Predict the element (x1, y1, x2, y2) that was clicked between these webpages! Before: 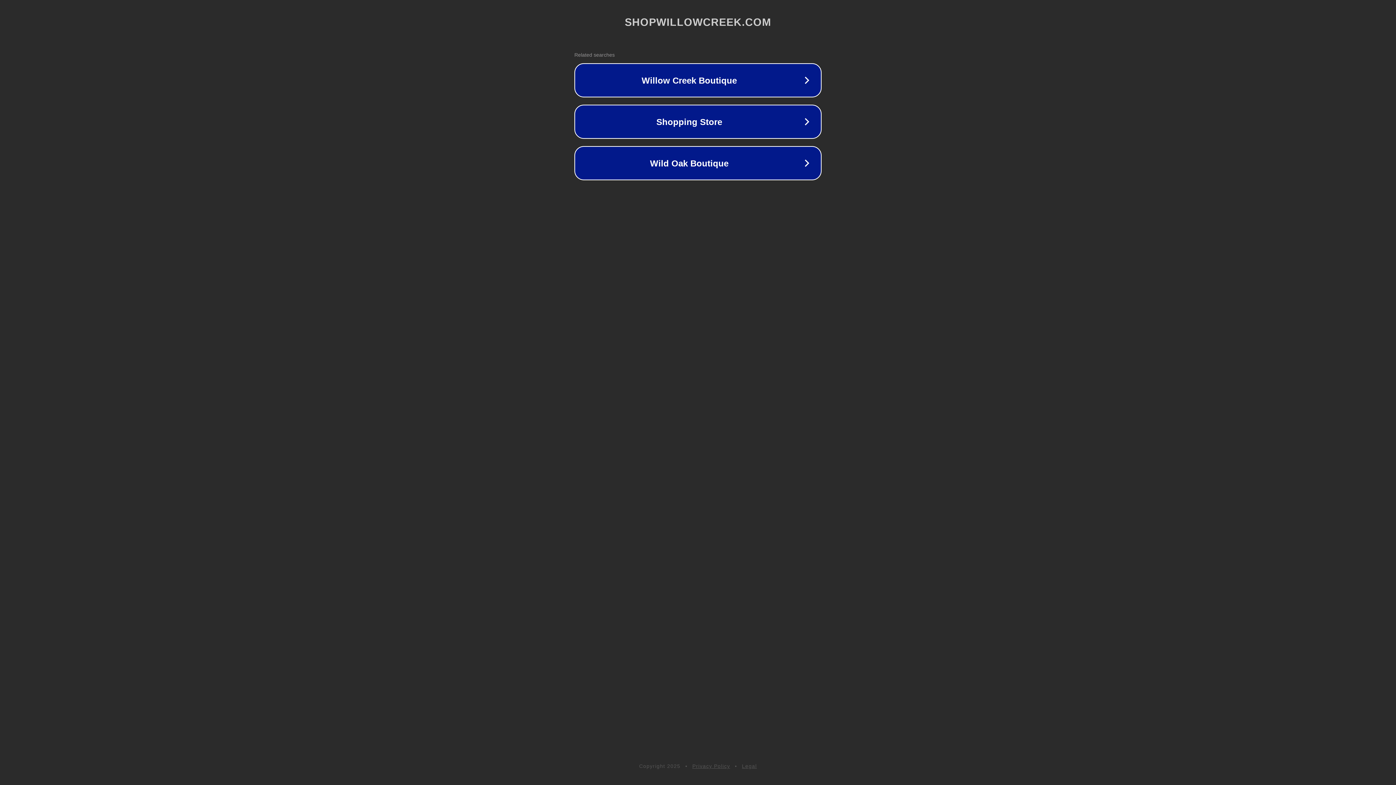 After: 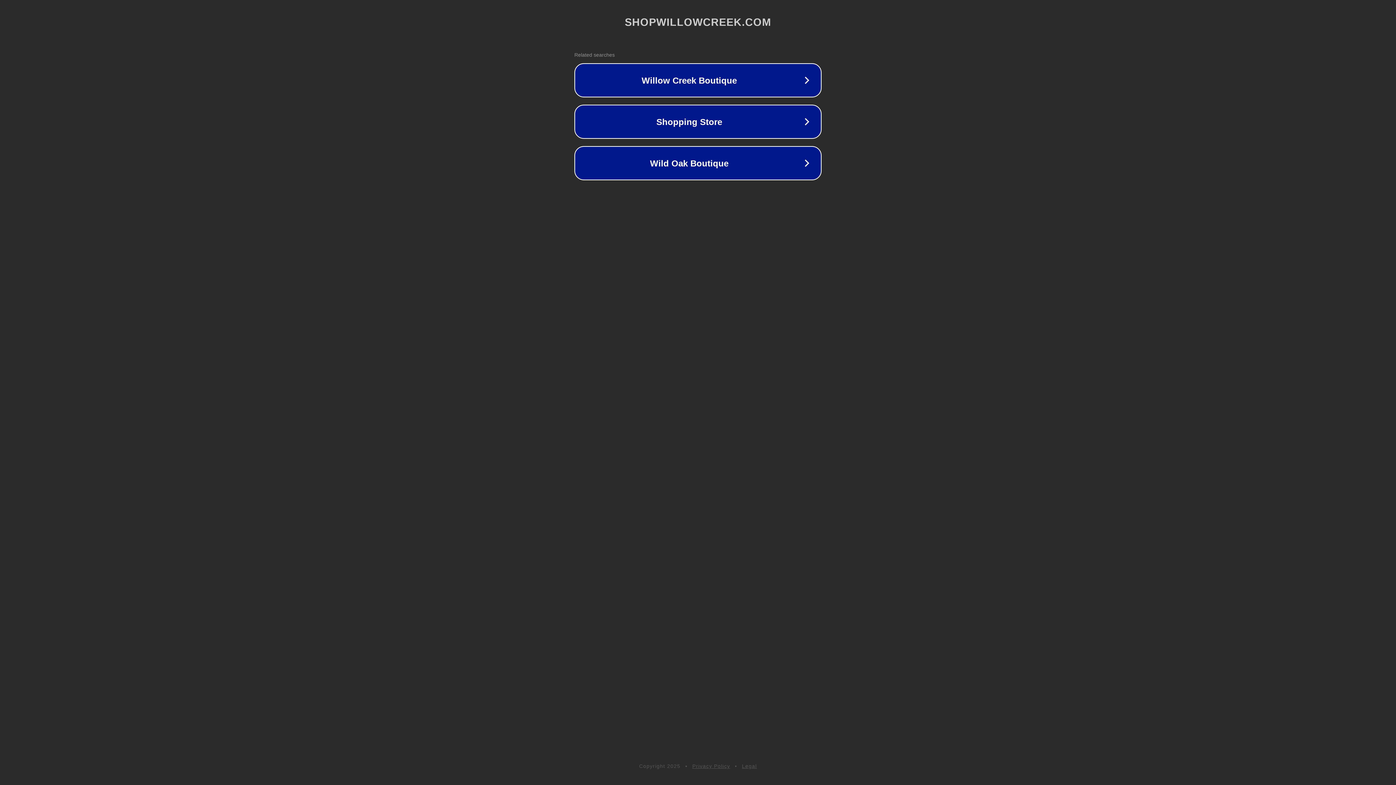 Action: bbox: (692, 763, 730, 769) label: Privacy Policy